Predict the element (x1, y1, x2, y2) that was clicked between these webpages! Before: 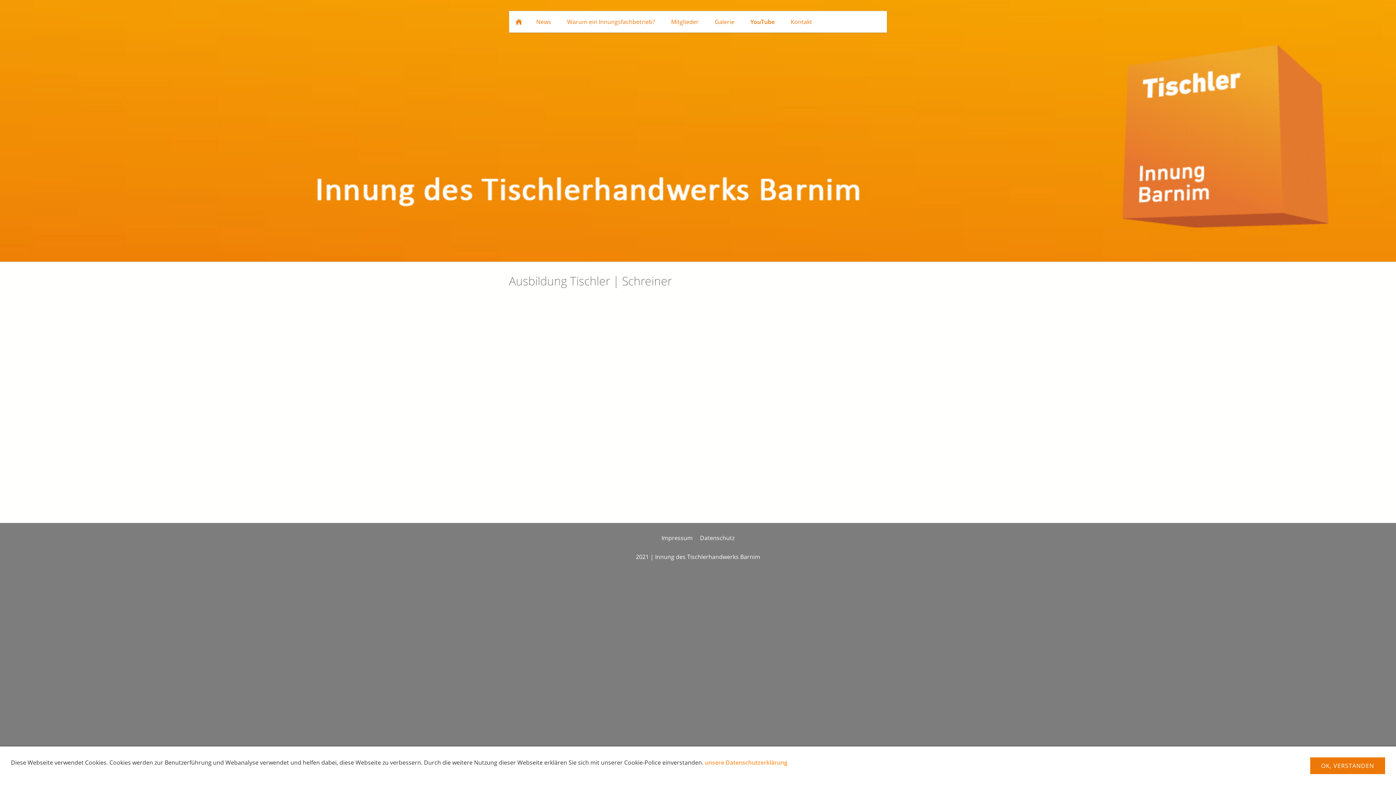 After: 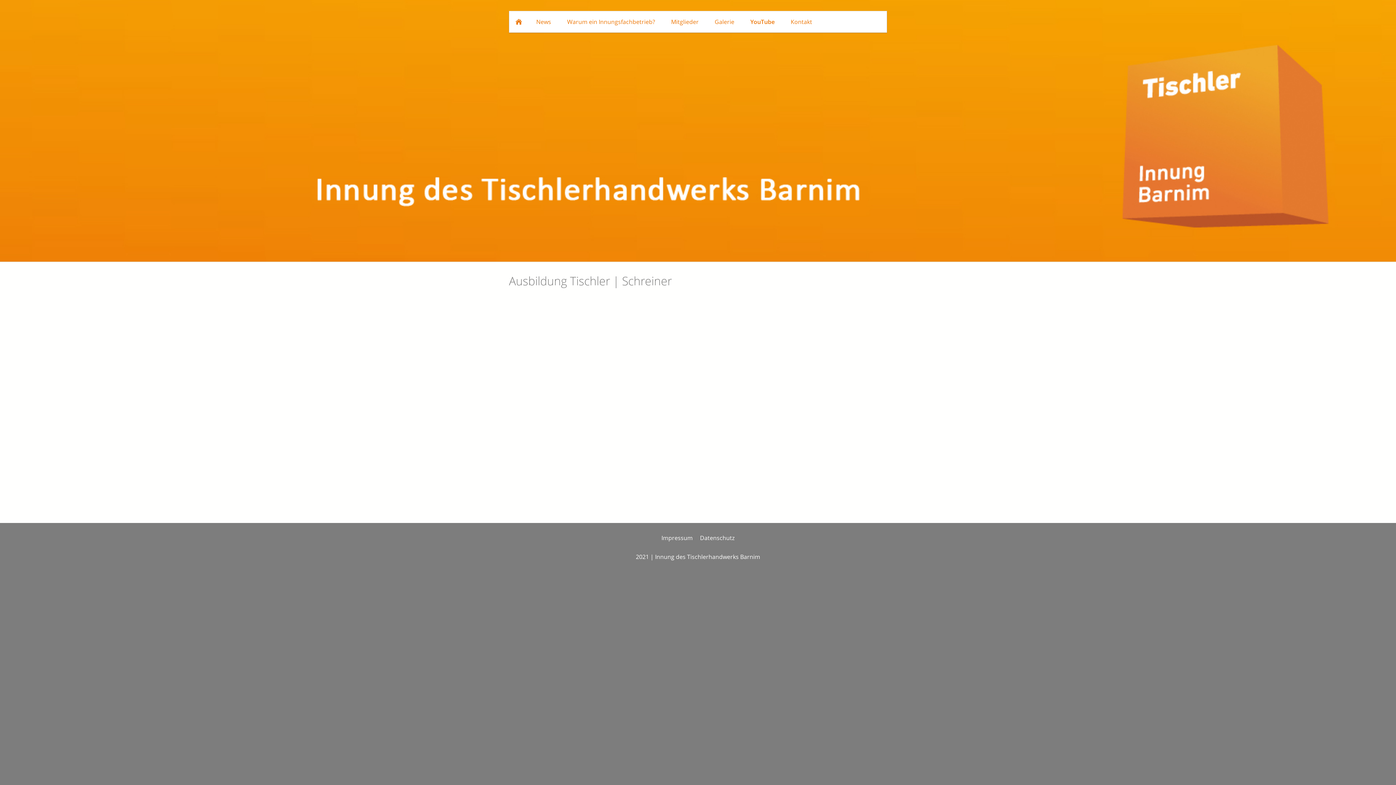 Action: bbox: (1310, 757, 1385, 774) label: OK, VERSTANDEN